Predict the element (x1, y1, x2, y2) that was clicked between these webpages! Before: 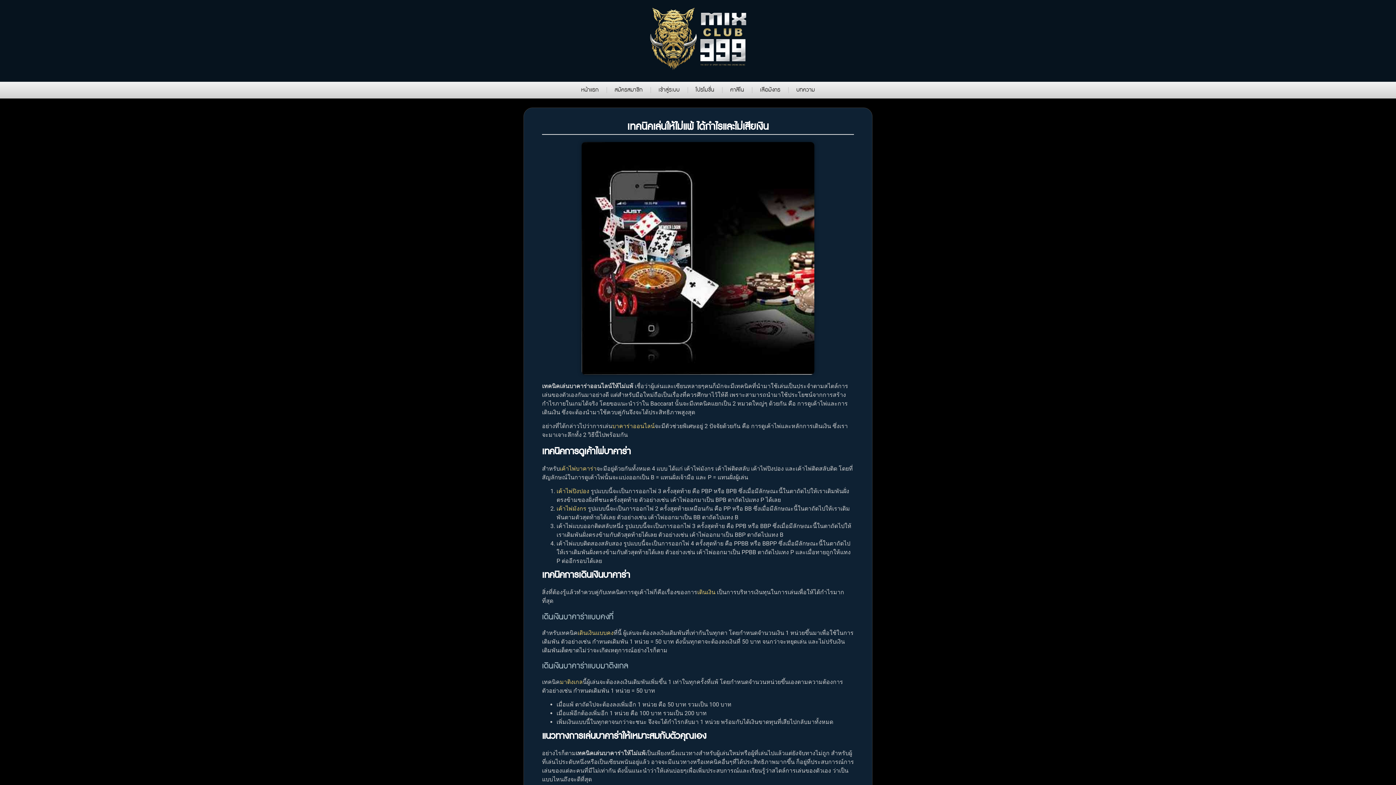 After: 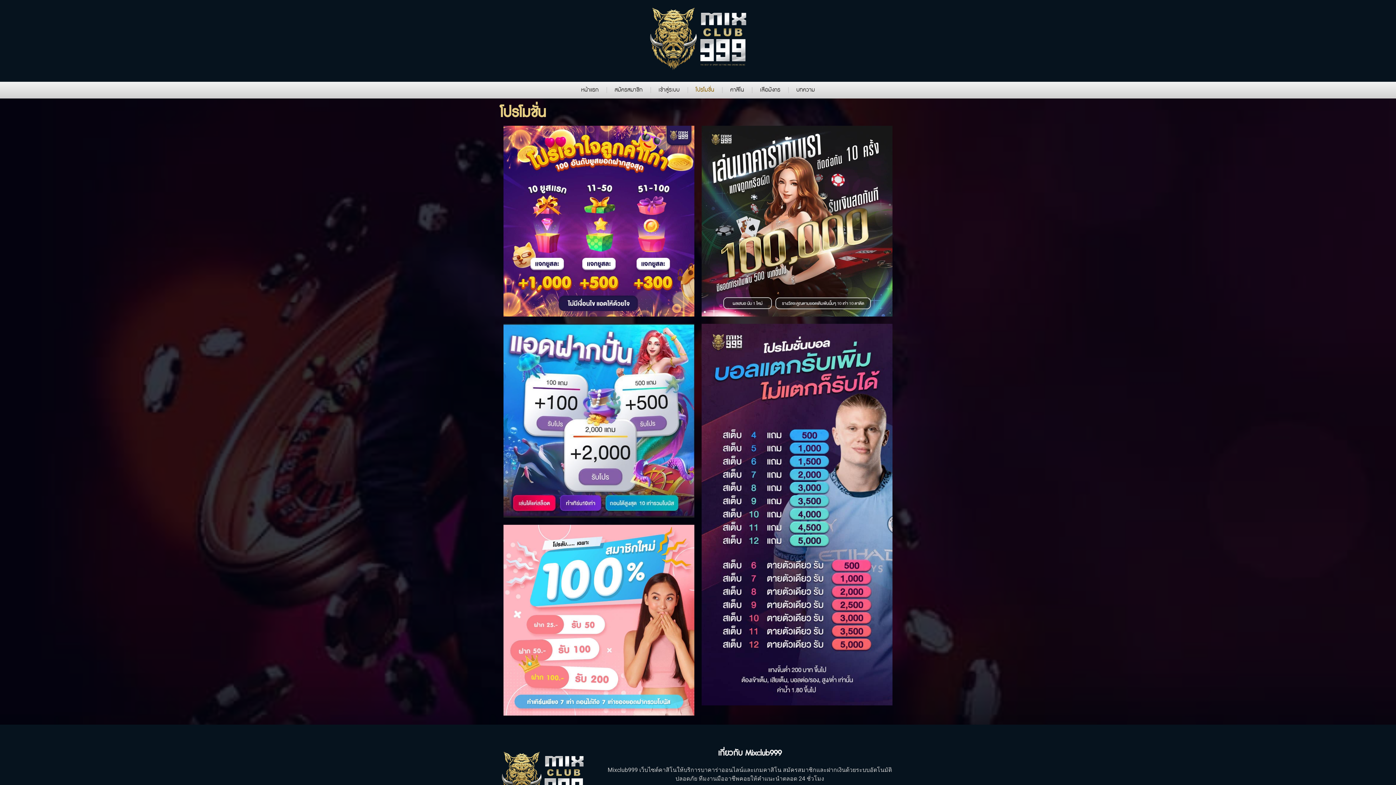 Action: bbox: (688, 81, 722, 98) label: โปรโมชั่น